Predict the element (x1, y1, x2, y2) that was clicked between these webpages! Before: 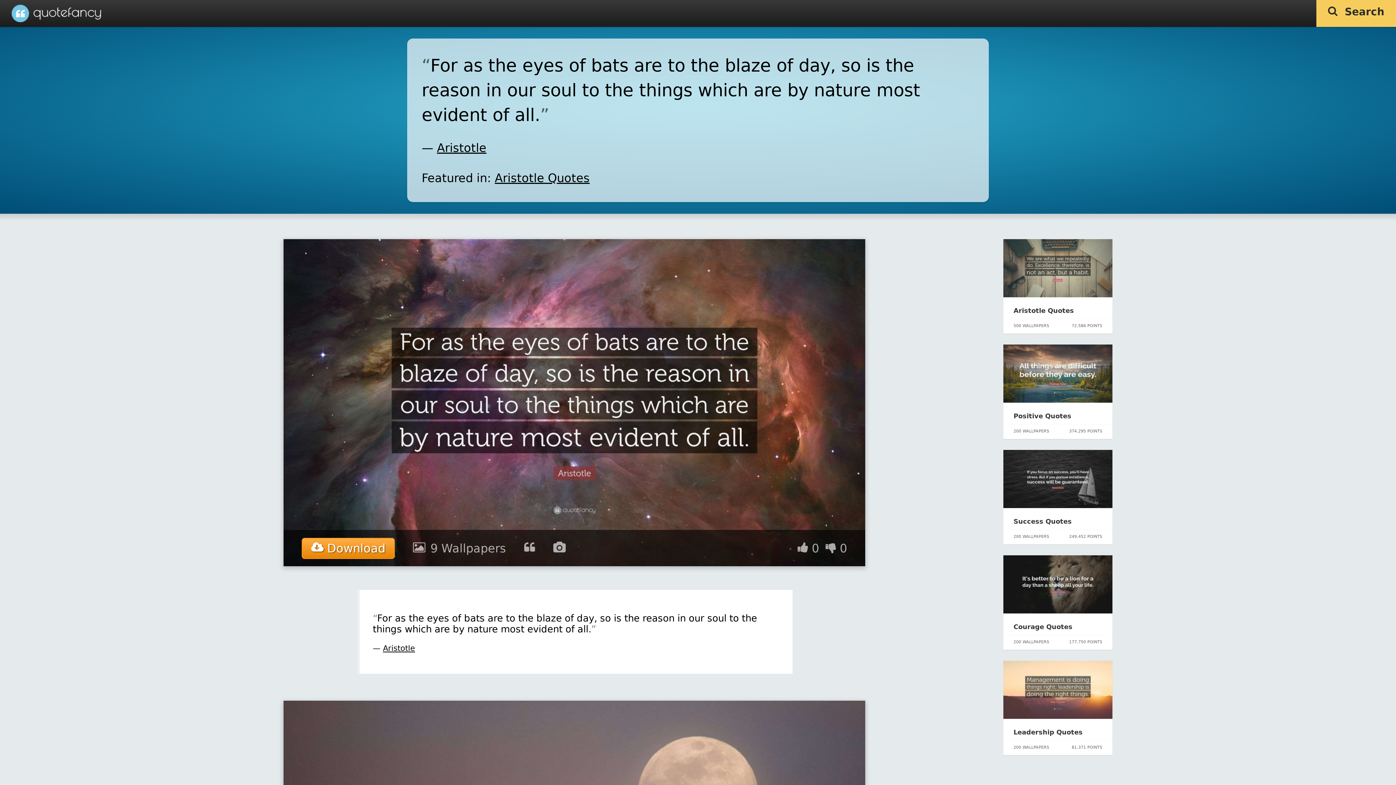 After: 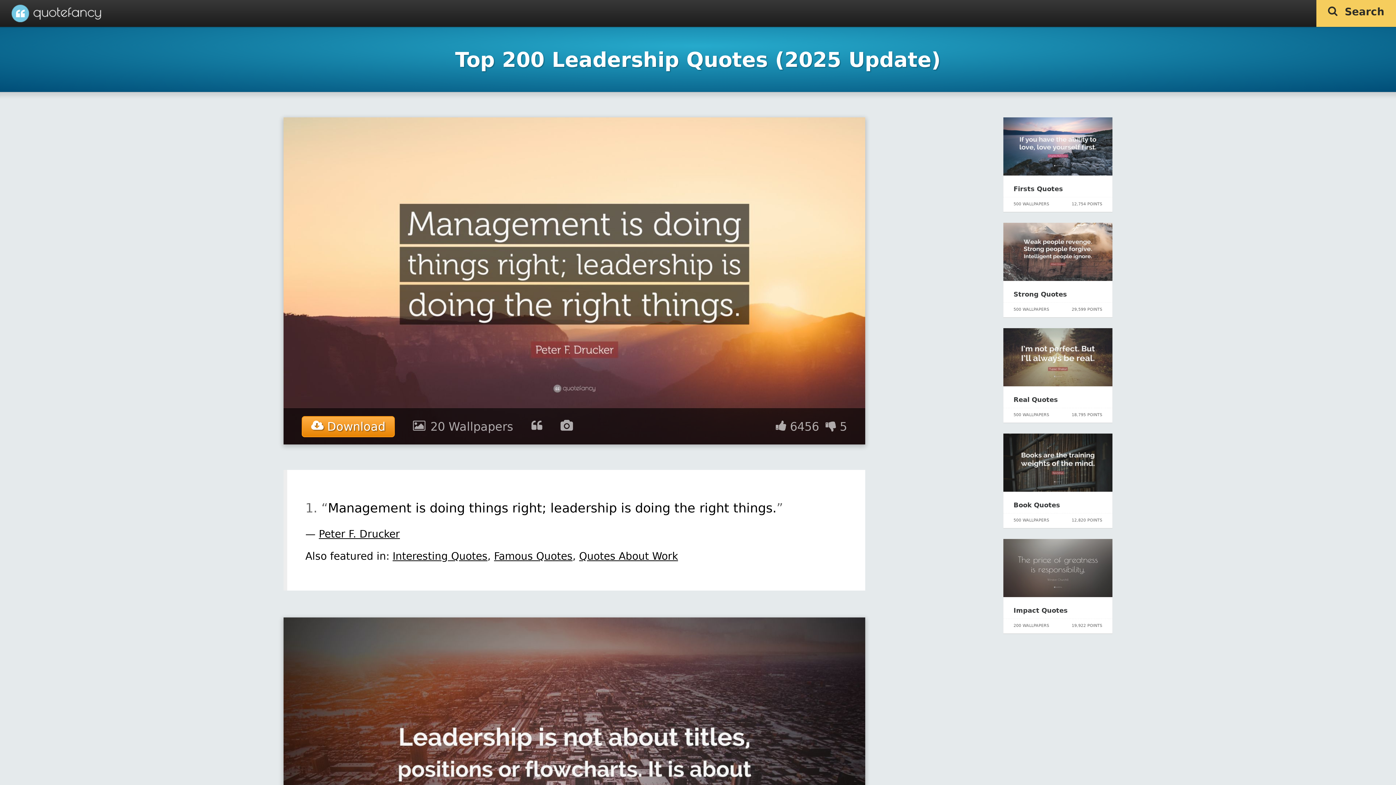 Action: bbox: (1013, 728, 1082, 736) label: Leadership Quotes